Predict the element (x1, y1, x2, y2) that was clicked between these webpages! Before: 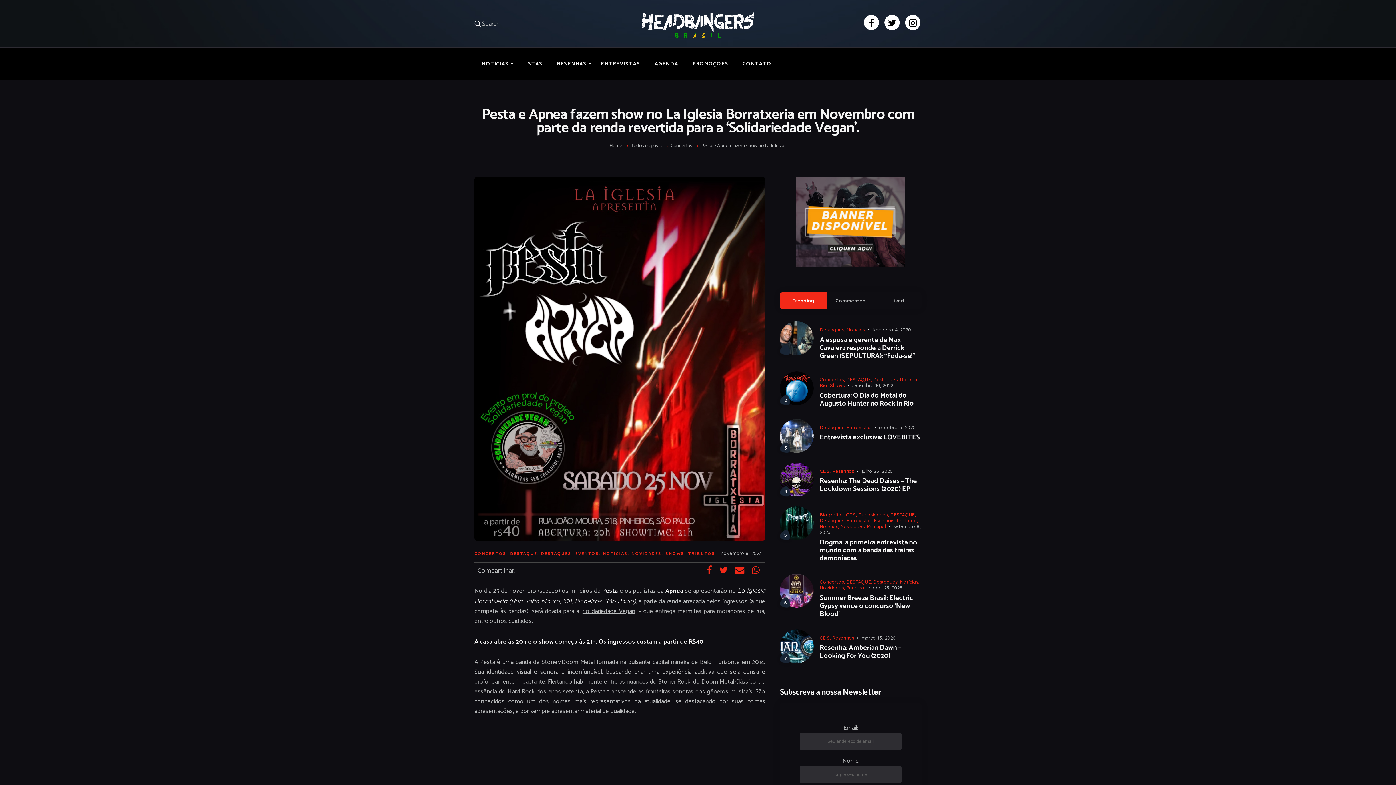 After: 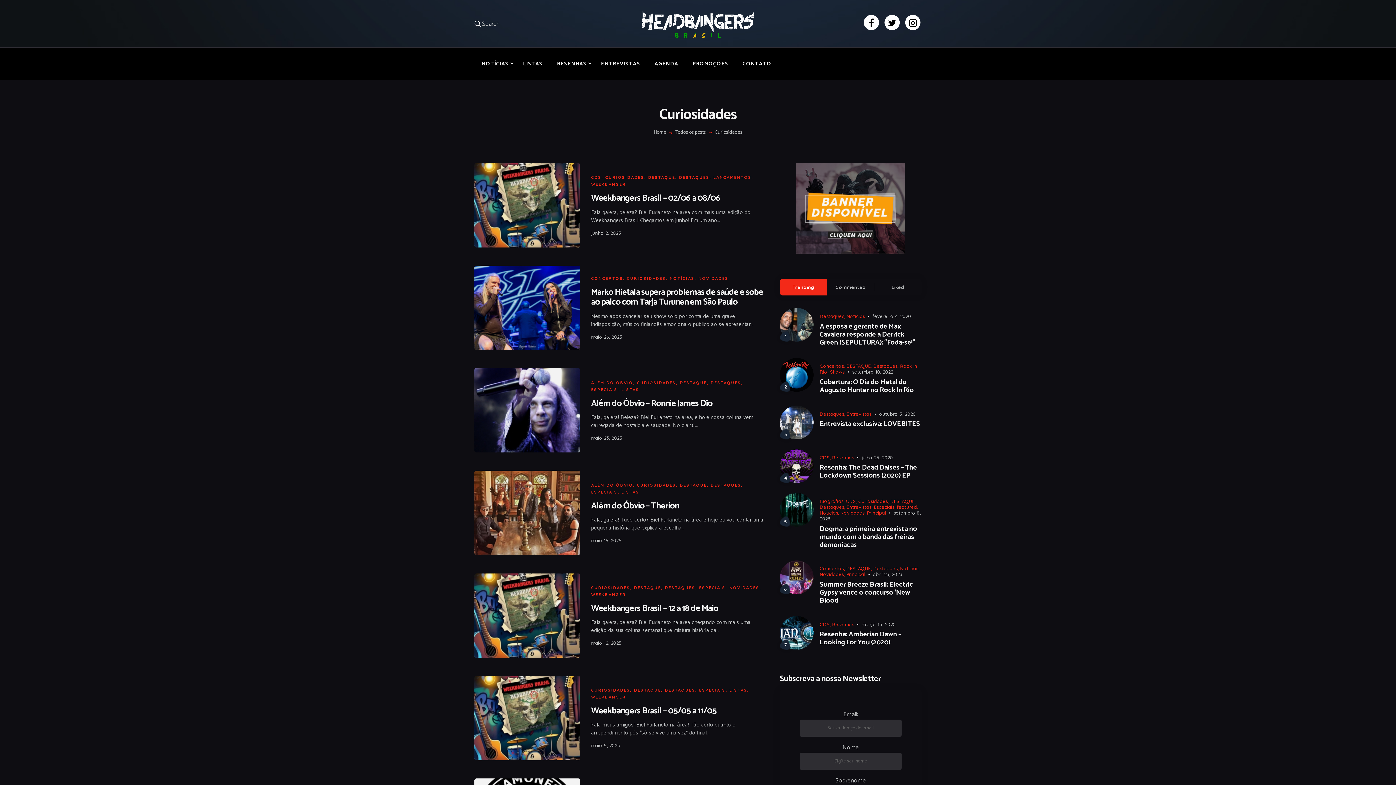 Action: bbox: (858, 511, 888, 517) label: Curiosidades